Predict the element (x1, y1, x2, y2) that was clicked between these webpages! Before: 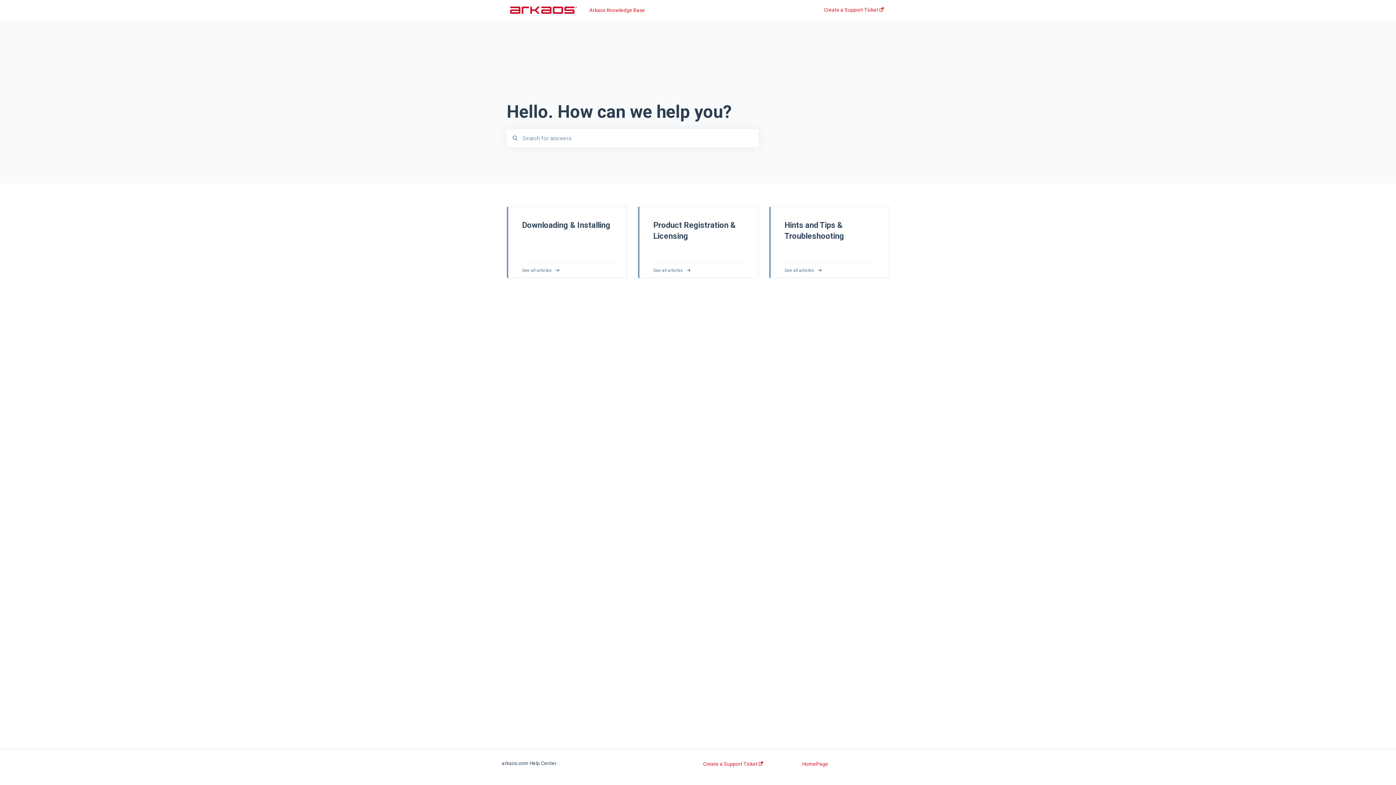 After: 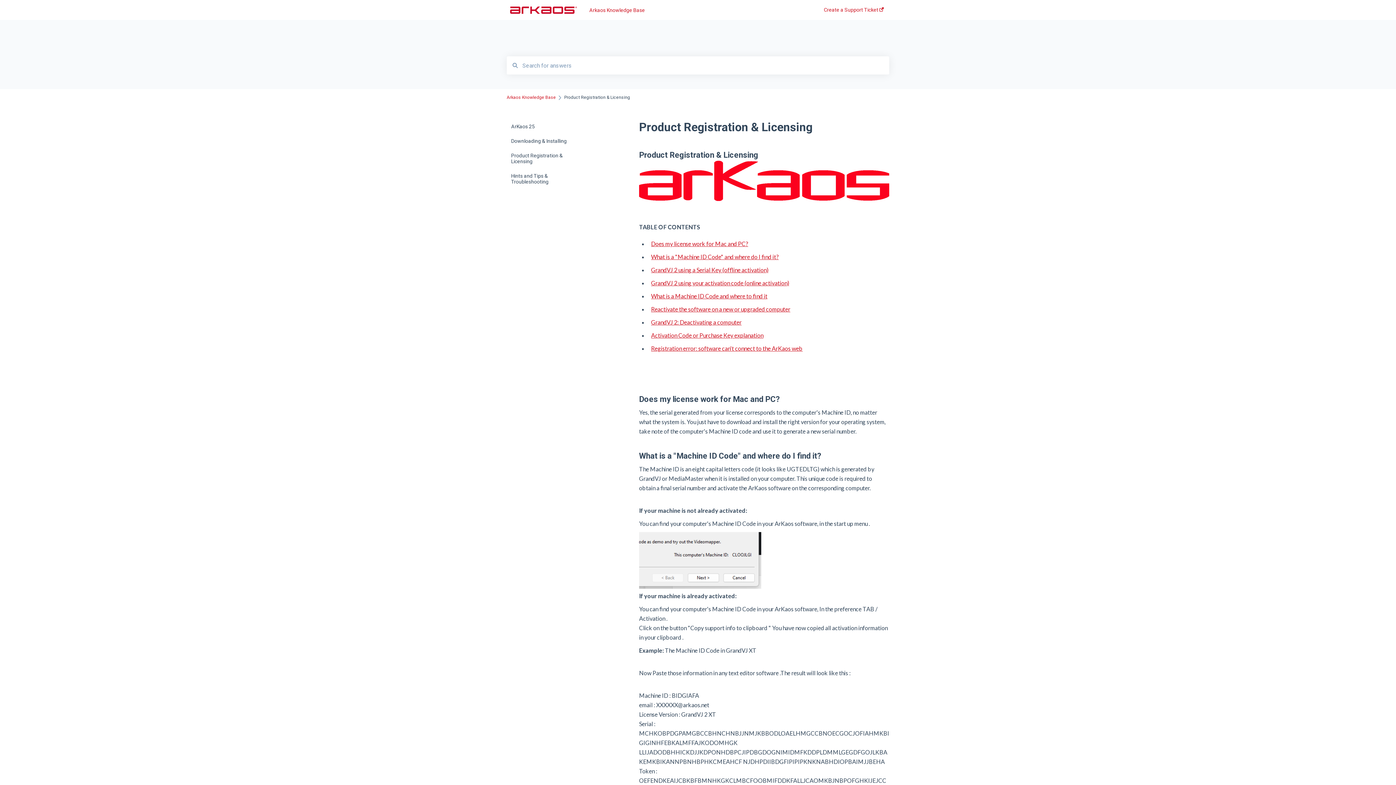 Action: label: Product Registration & Licensing
See all articles bbox: (638, 206, 758, 292)